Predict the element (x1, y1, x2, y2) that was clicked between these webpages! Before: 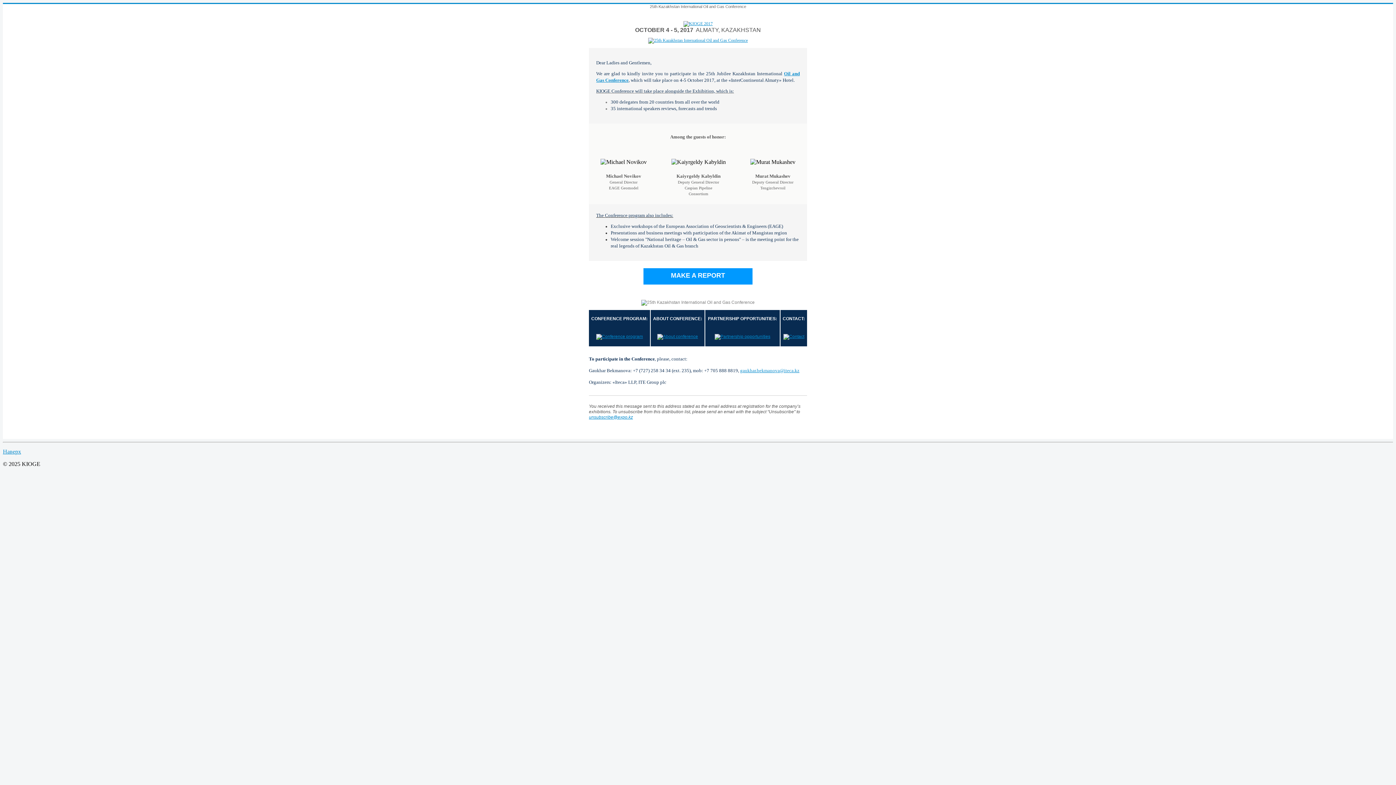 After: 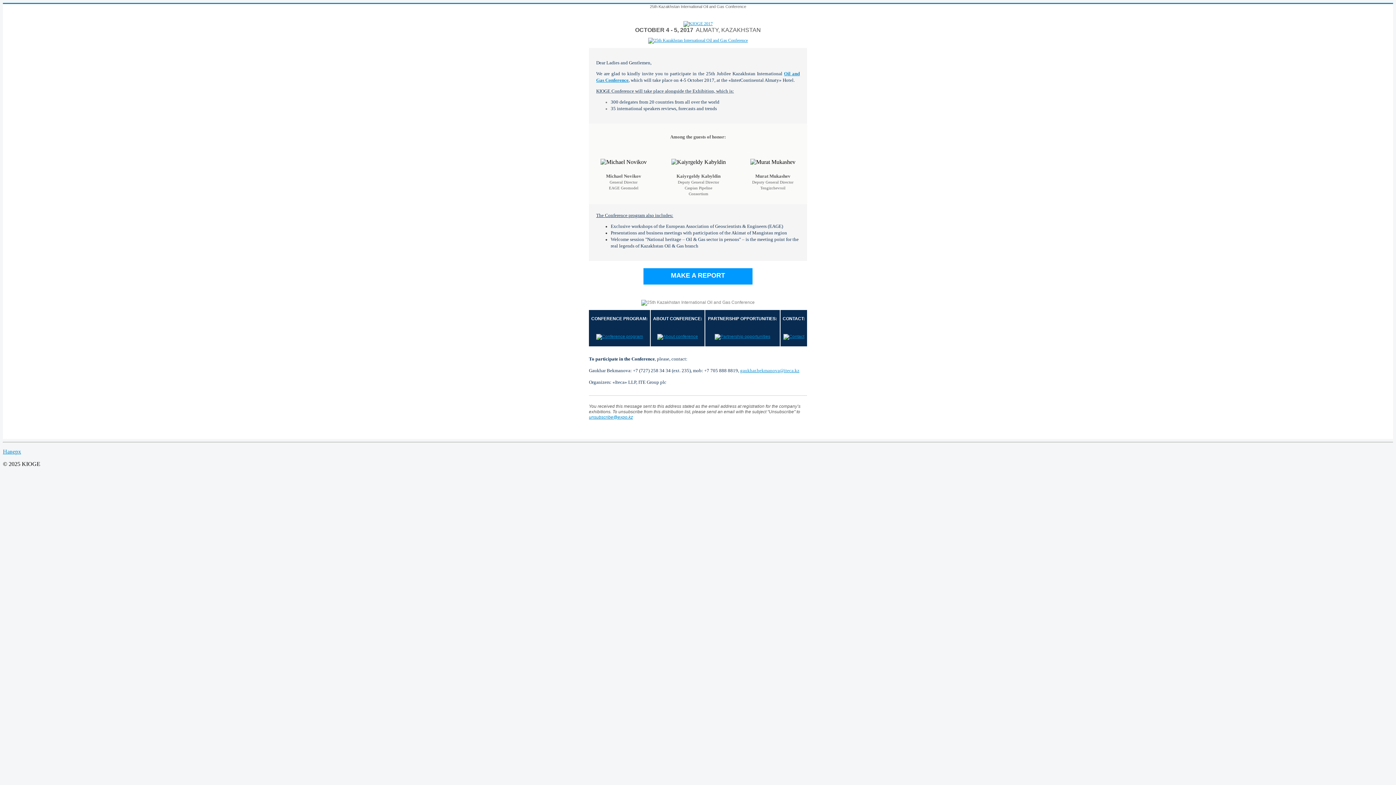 Action: bbox: (657, 334, 698, 339)